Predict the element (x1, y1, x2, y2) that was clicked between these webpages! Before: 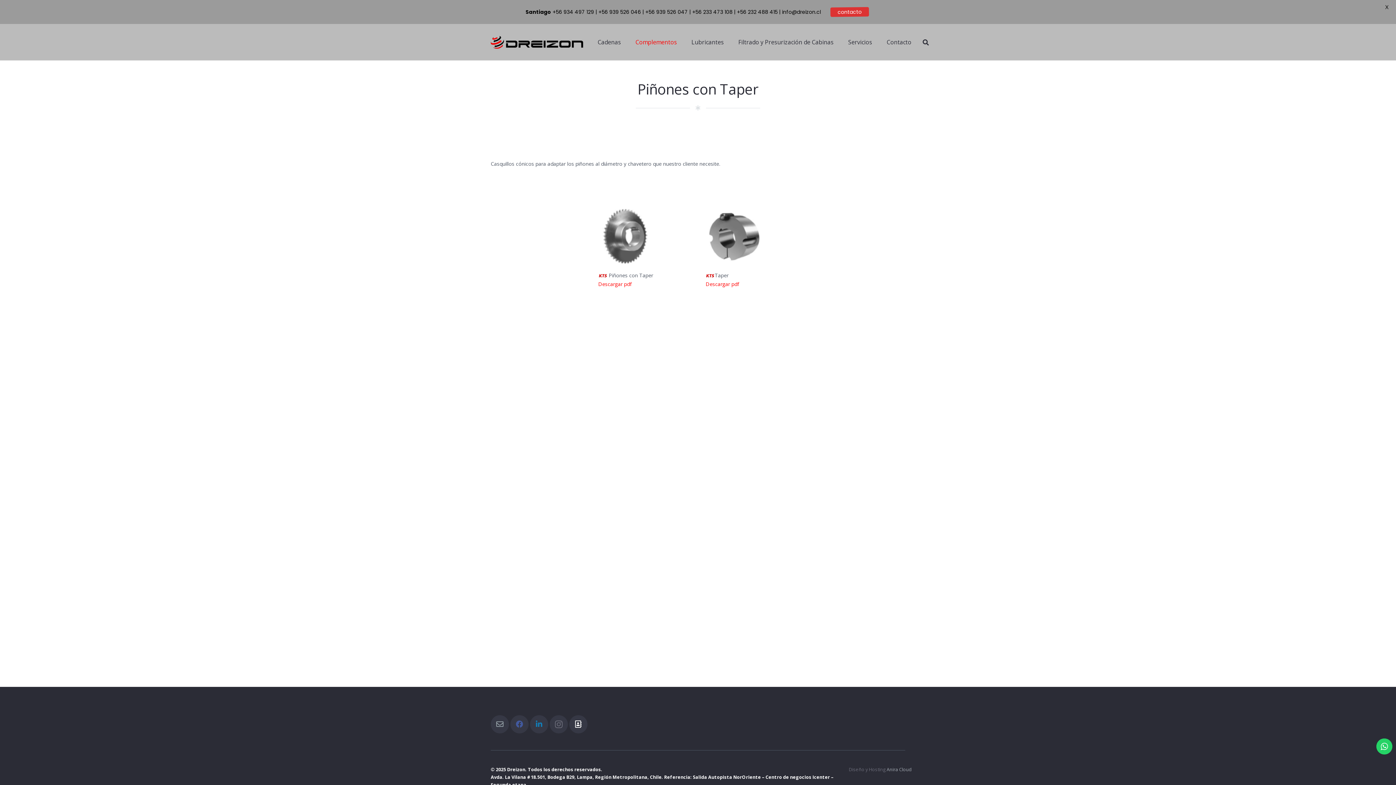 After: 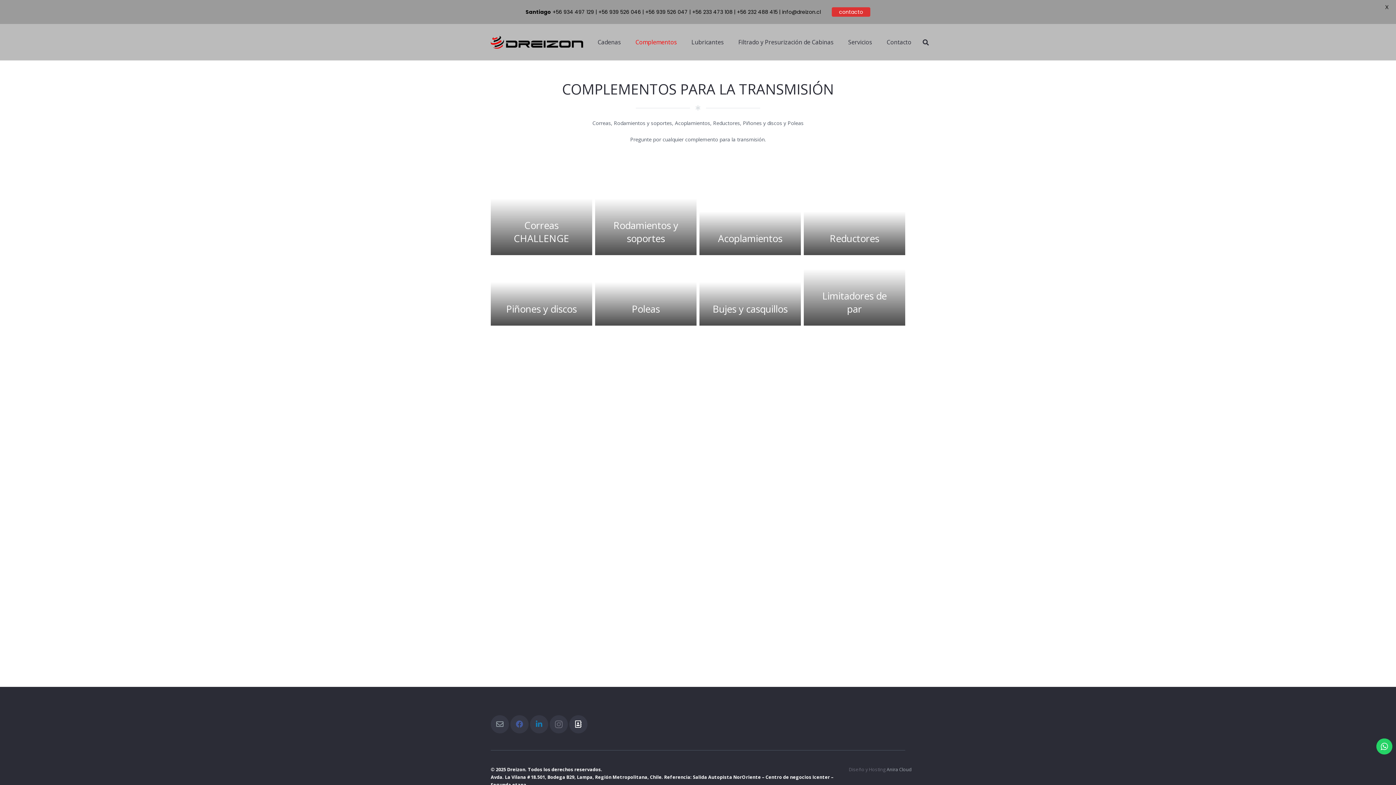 Action: bbox: (628, 33, 684, 51) label: Complementos